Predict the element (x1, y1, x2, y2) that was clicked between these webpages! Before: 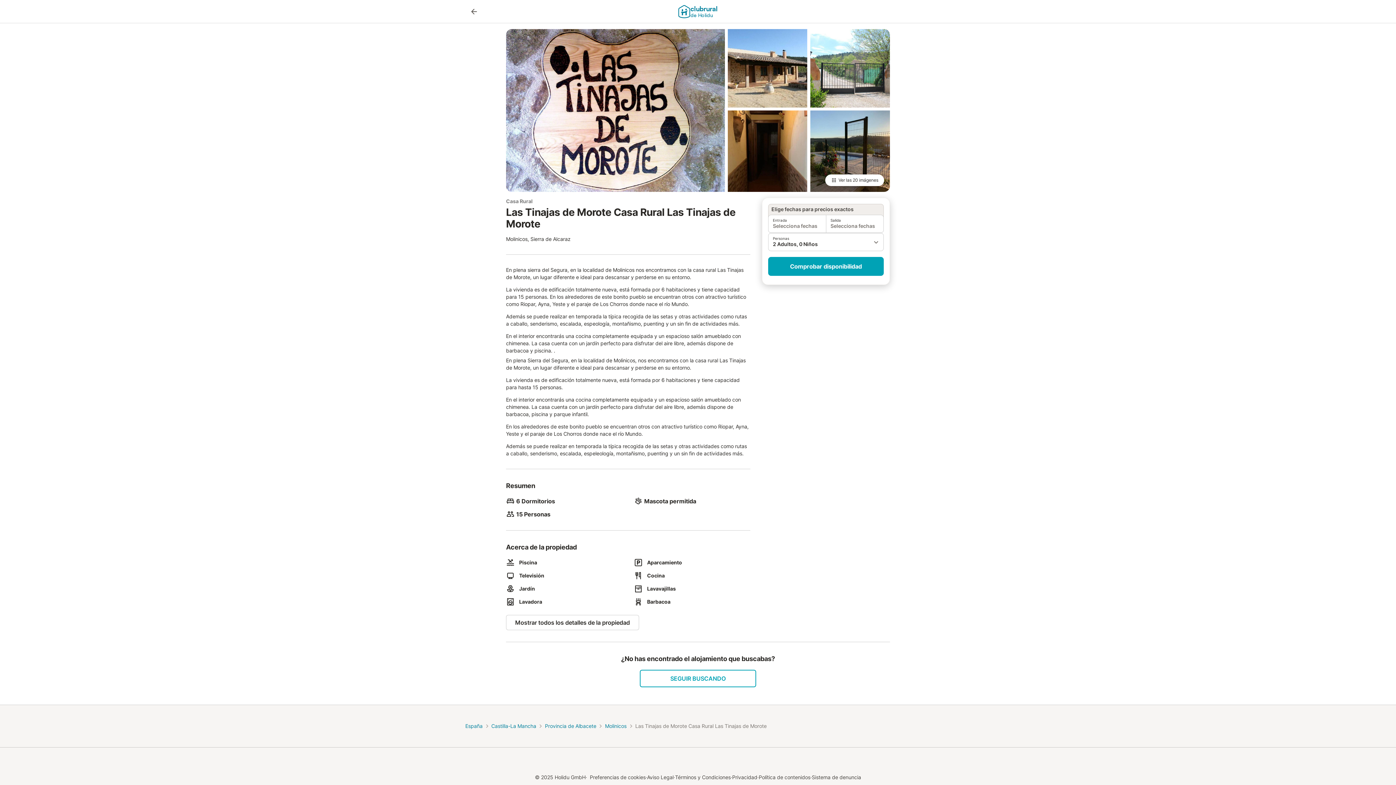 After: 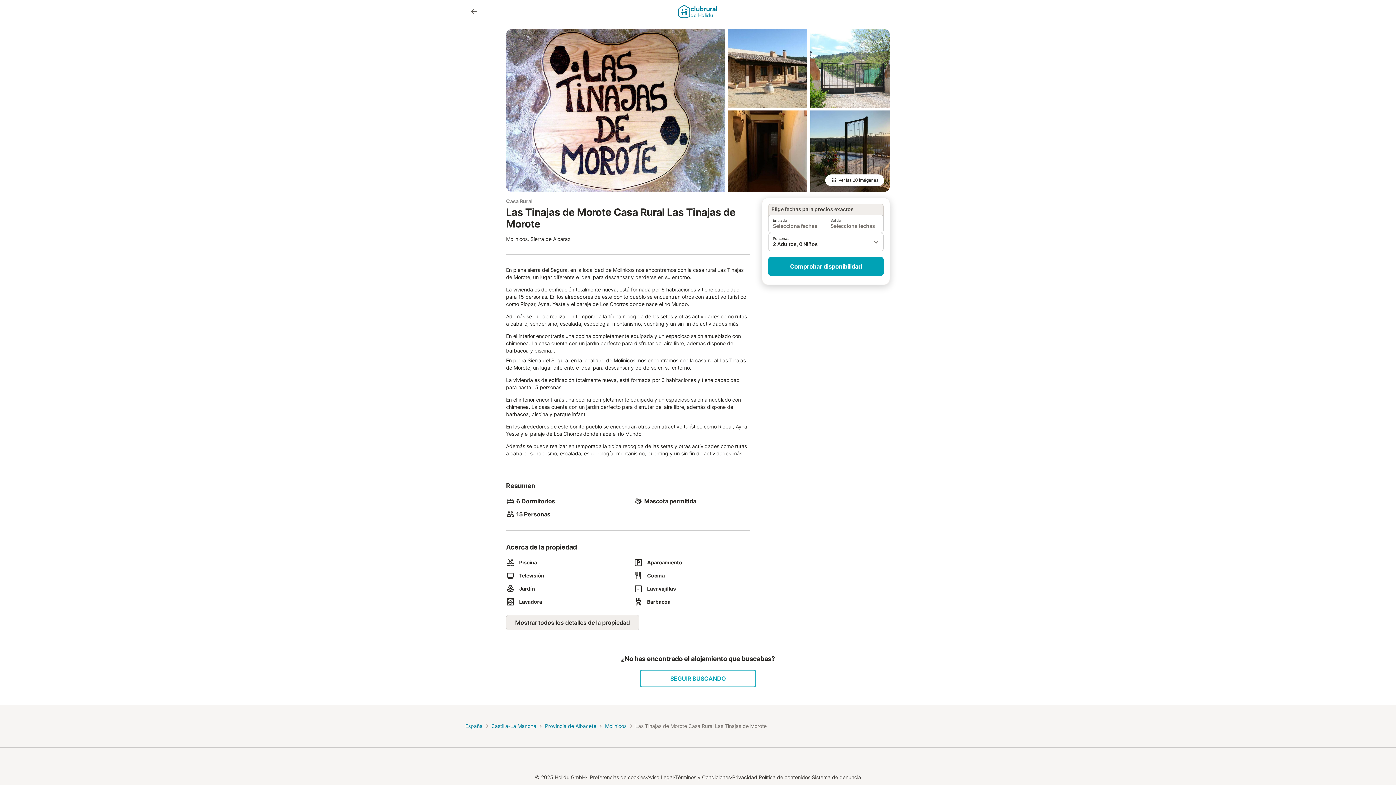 Action: label: Mostrar todos los detalles de la propiedad bbox: (506, 615, 639, 630)